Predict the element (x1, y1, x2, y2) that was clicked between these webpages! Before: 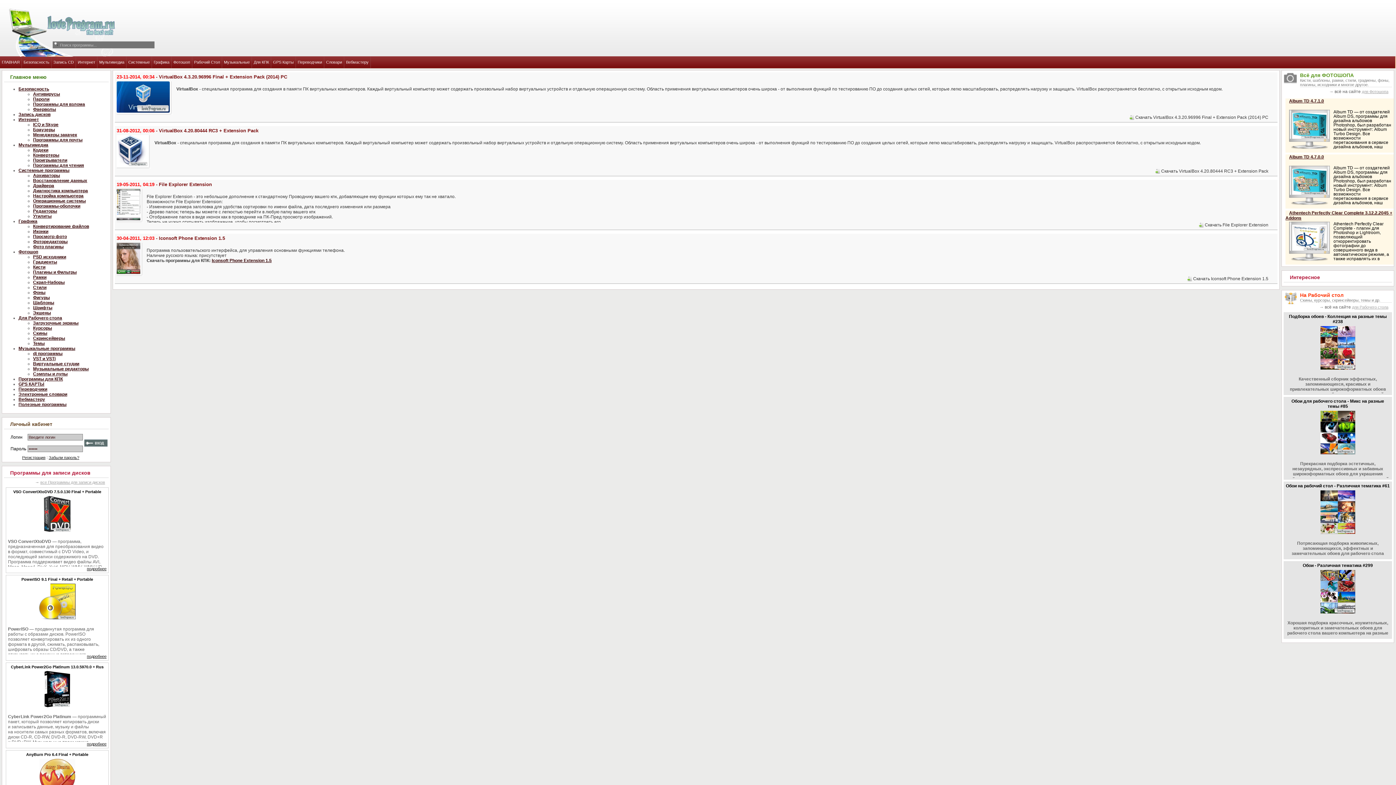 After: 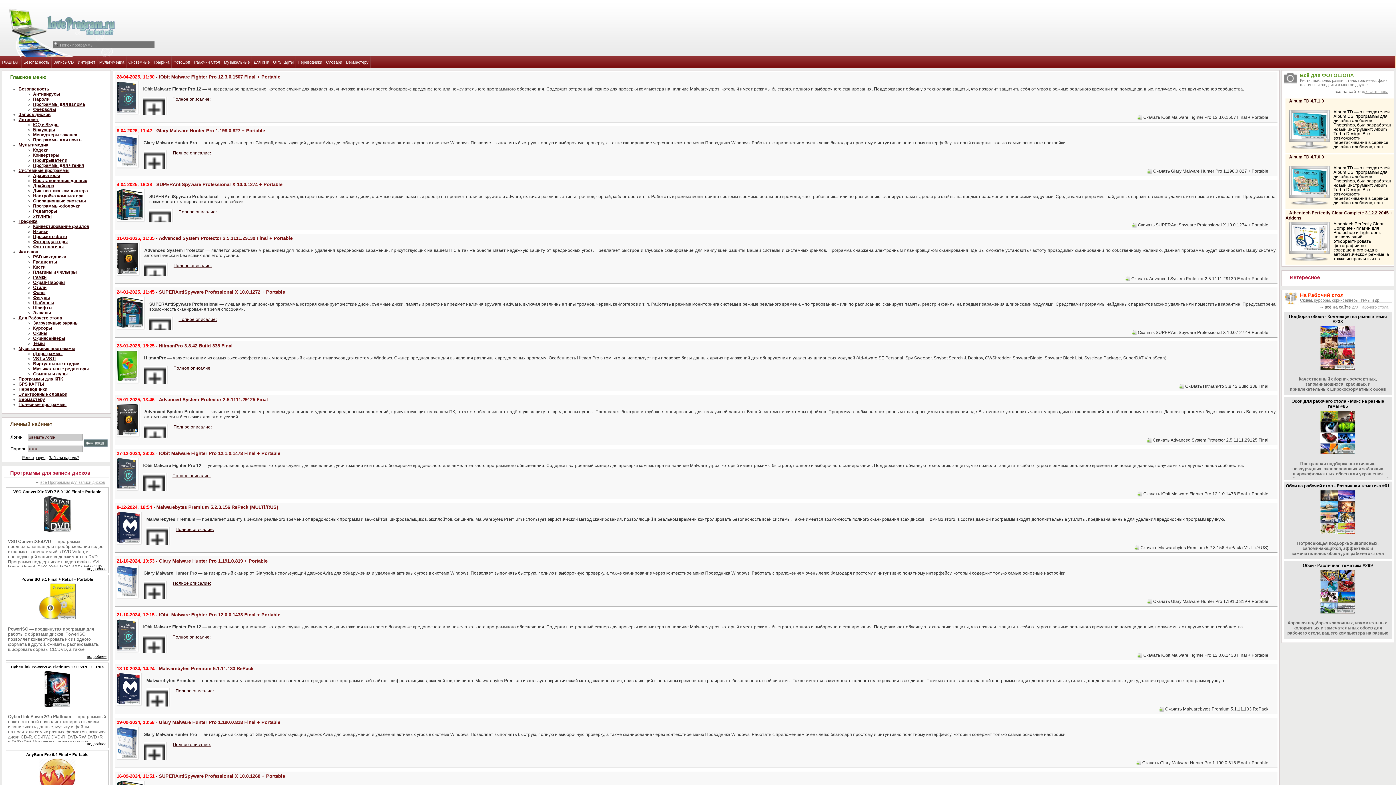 Action: bbox: (33, 91, 60, 96) label: Антивирусы